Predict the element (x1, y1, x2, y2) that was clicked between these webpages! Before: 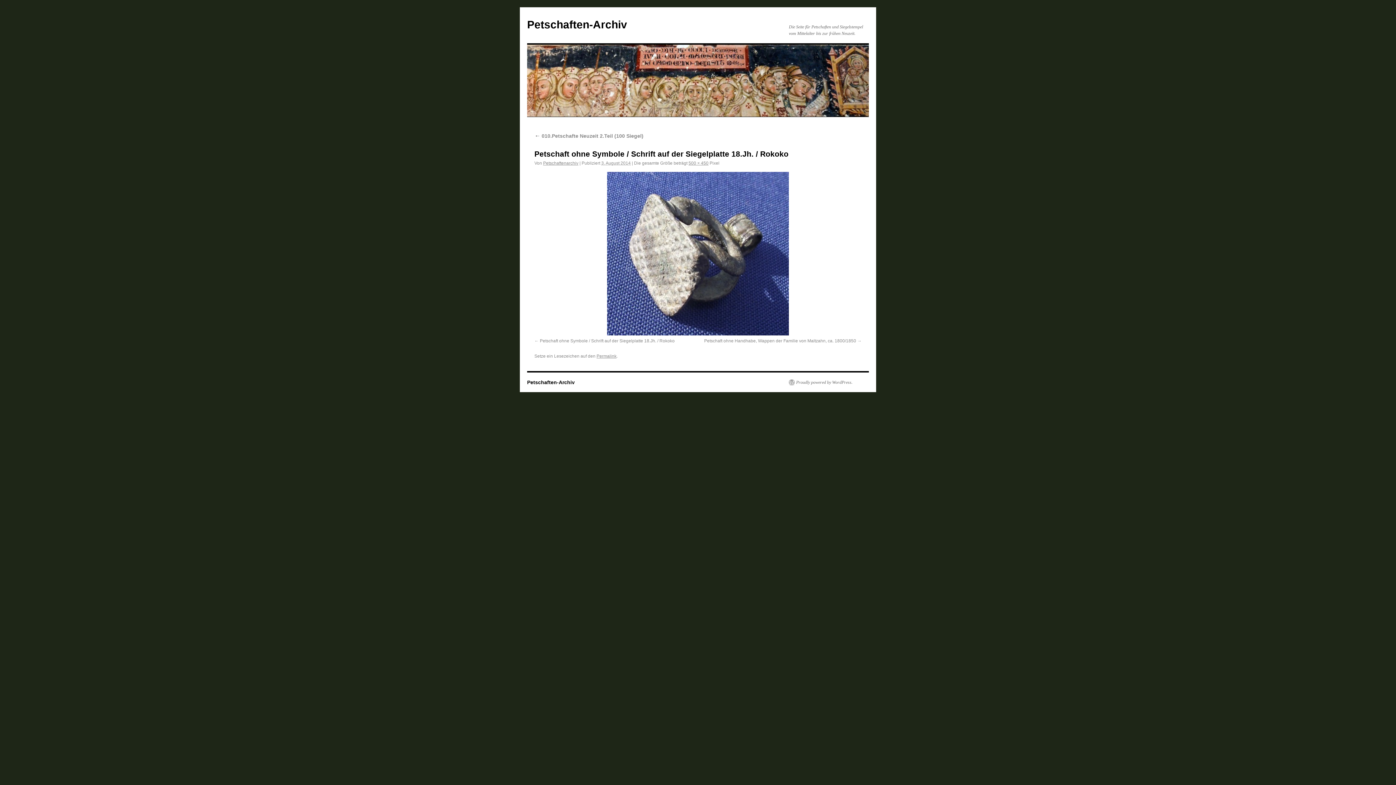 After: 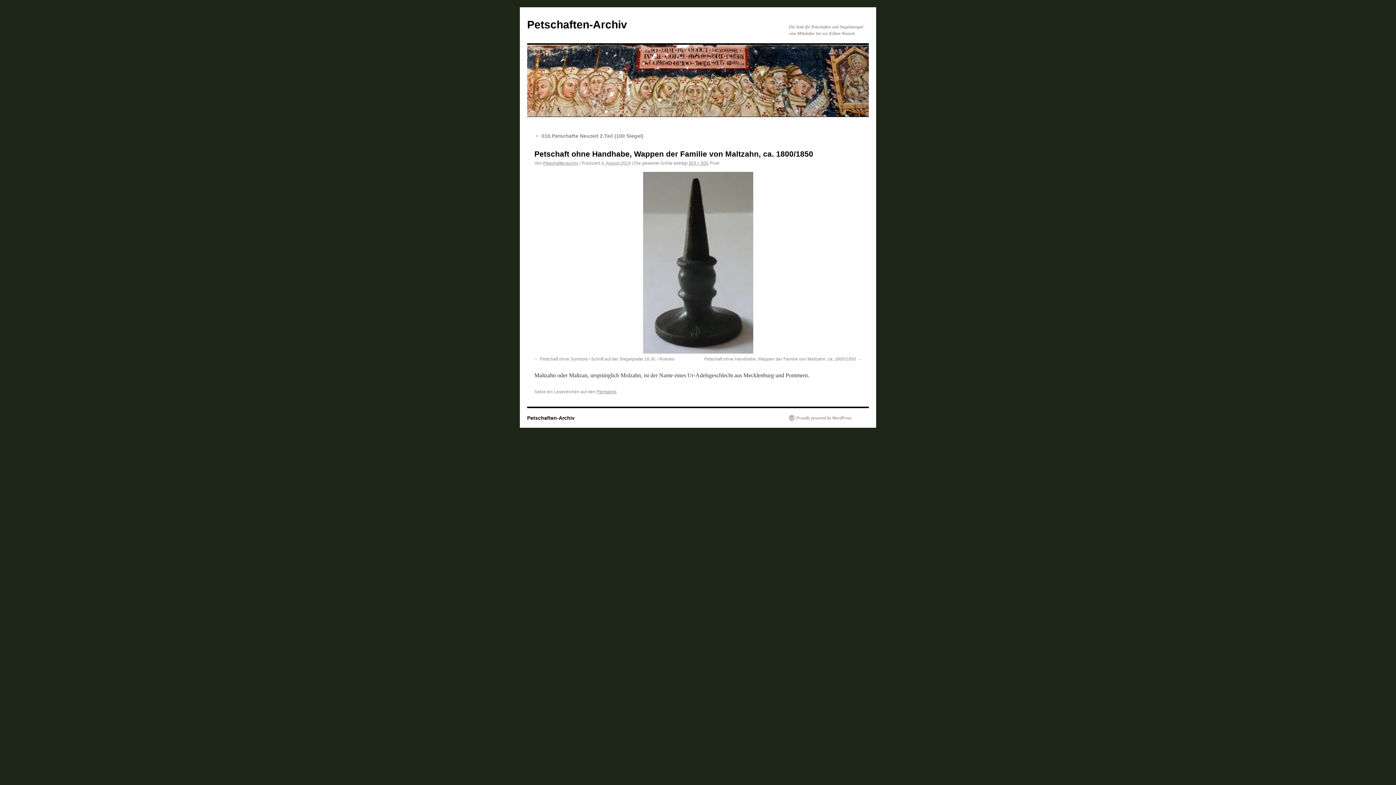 Action: bbox: (704, 338, 861, 343) label: Petschaft ohne Handhabe, Wappen der Familie von Maltzahn, ca. 1800/1850